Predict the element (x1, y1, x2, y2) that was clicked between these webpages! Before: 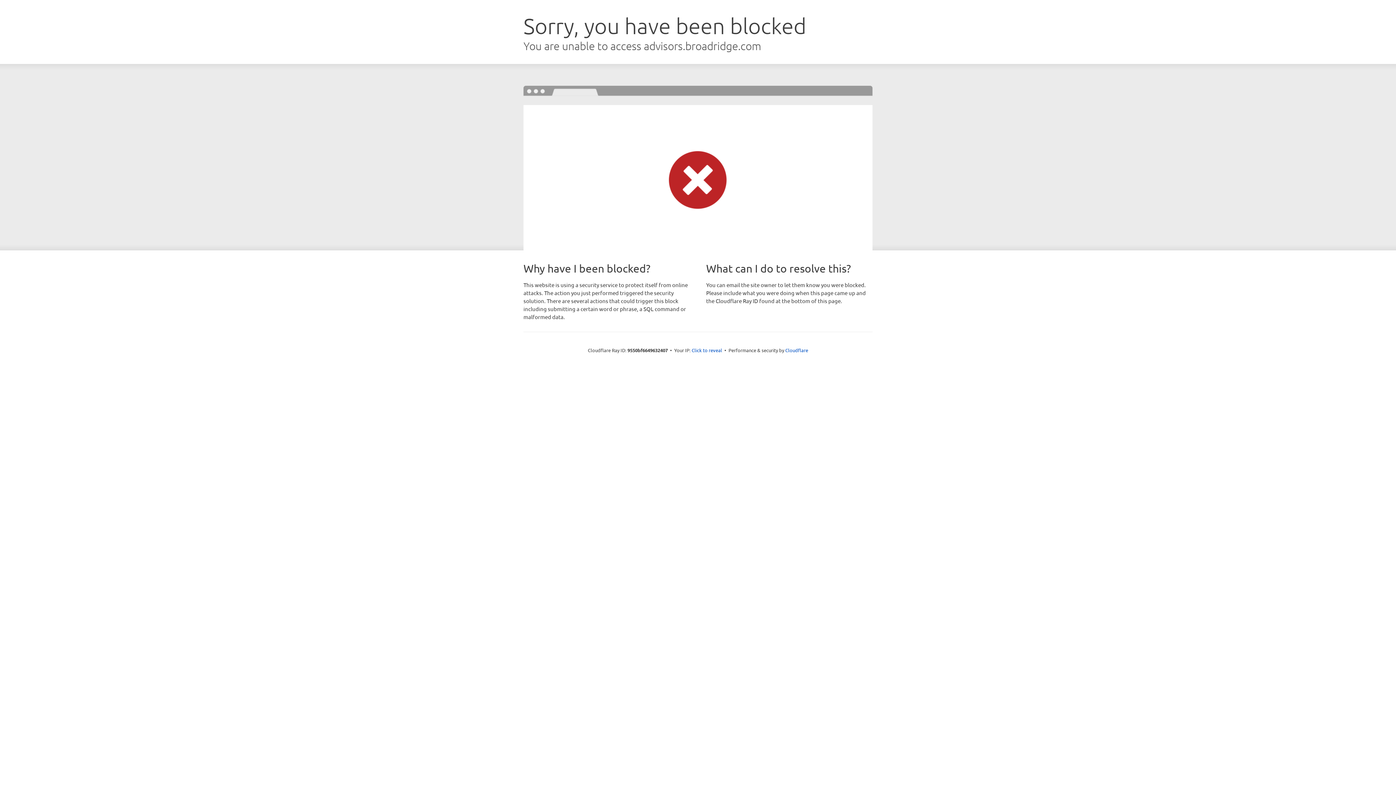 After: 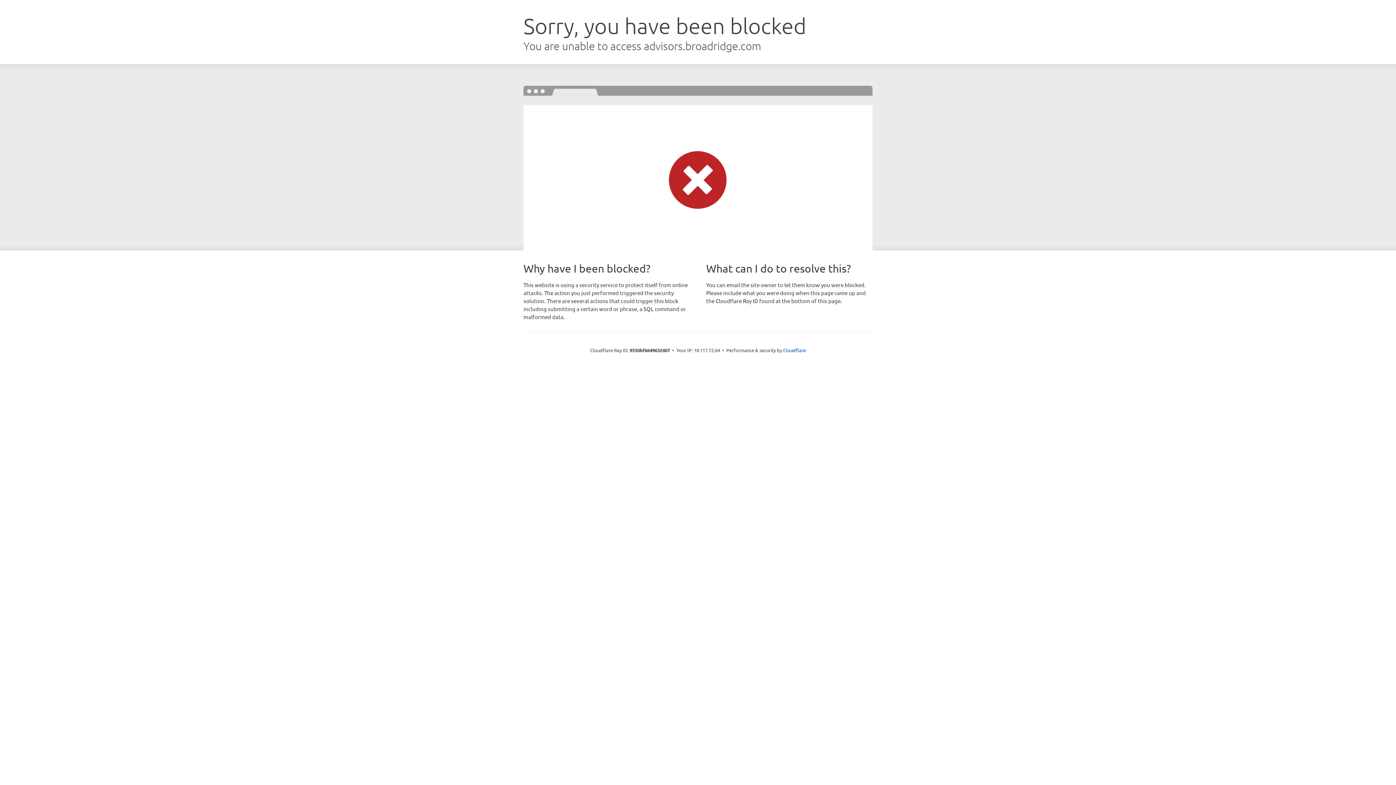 Action: label: Click to reveal bbox: (691, 346, 722, 353)